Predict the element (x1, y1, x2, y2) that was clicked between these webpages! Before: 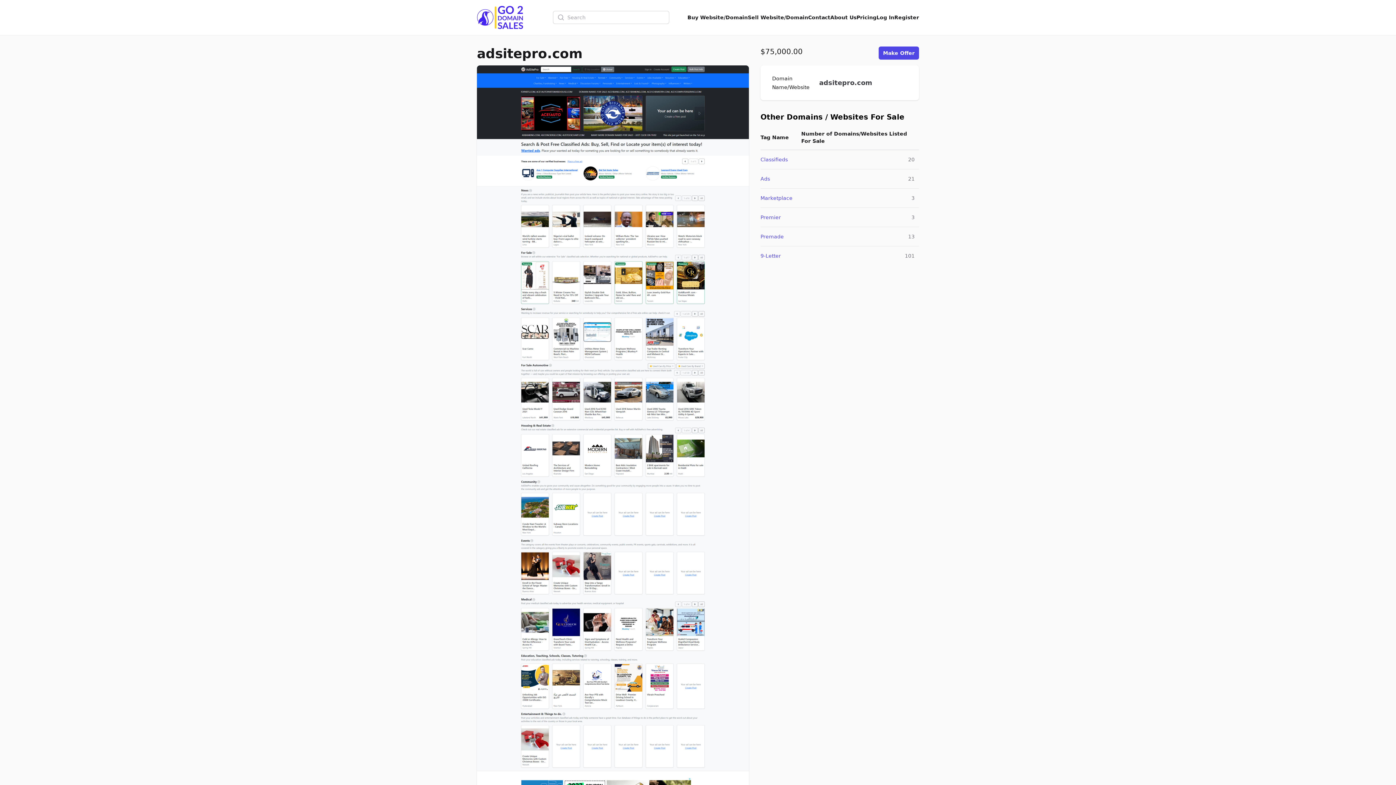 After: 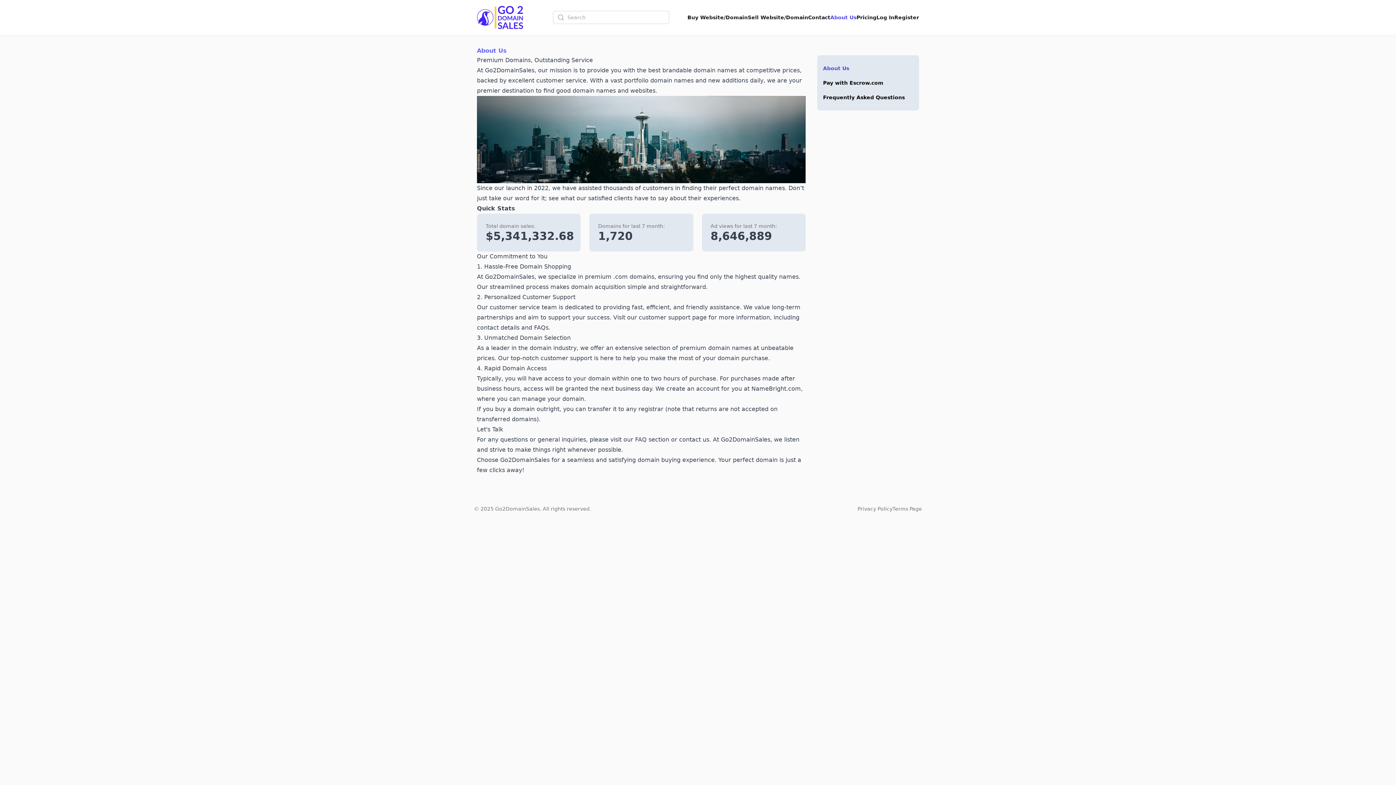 Action: label: About Us bbox: (830, 13, 856, 21)